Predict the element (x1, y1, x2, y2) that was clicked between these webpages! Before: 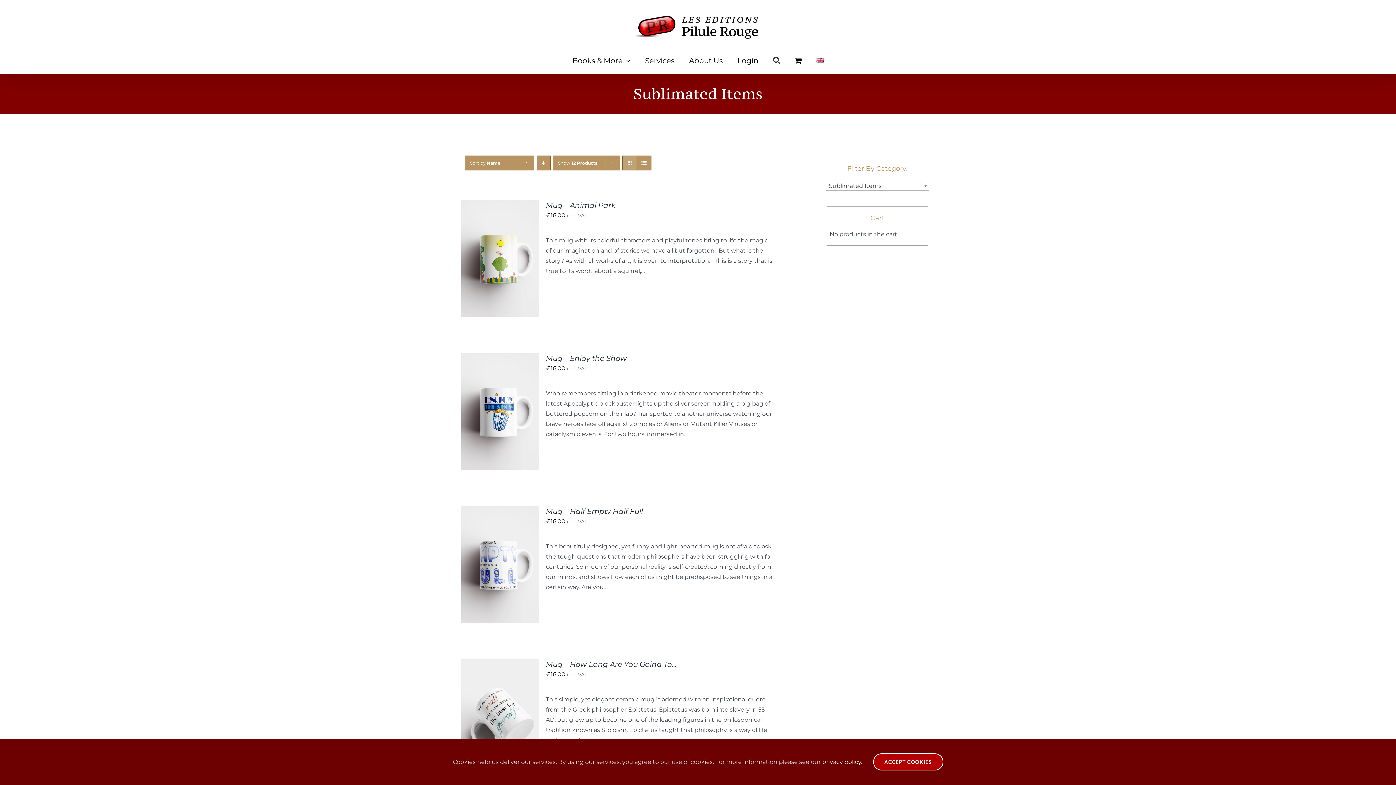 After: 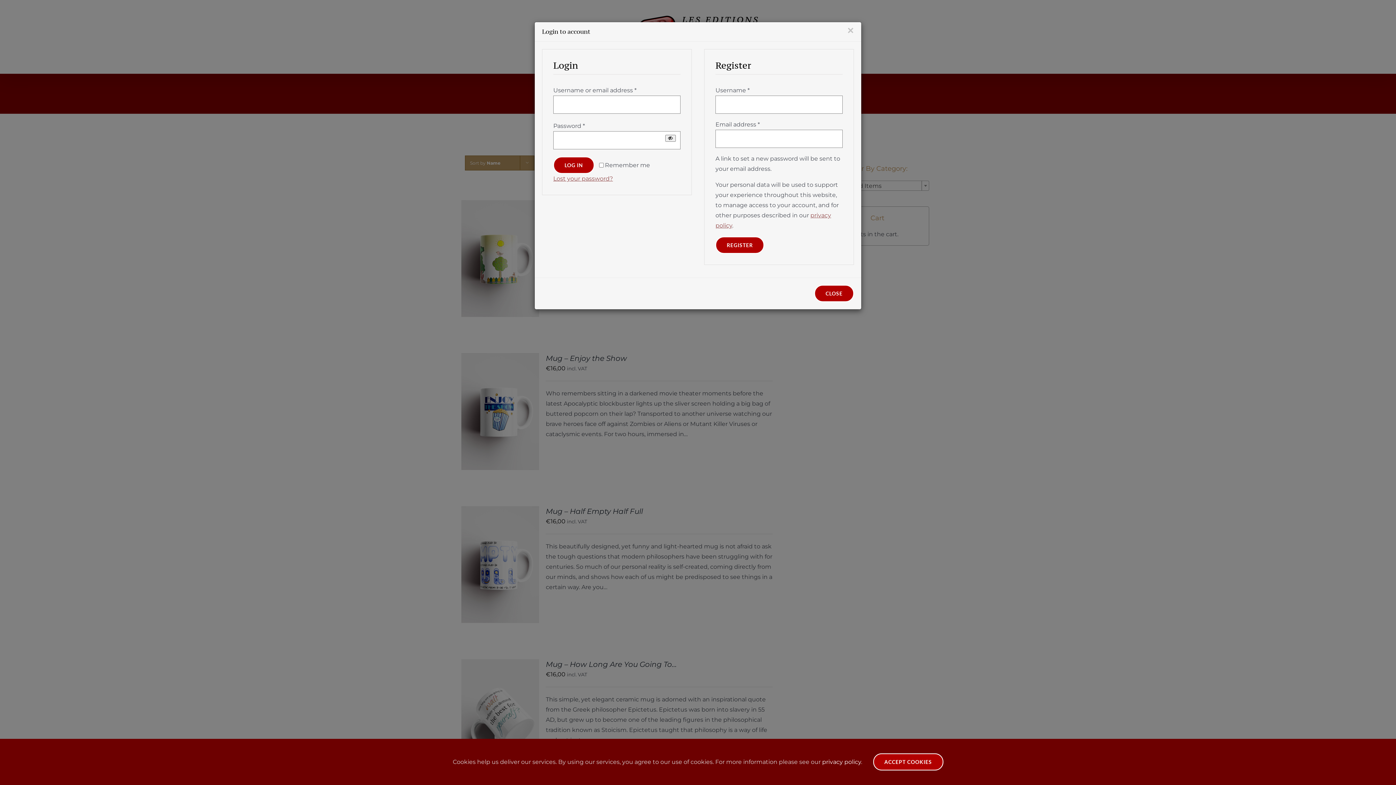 Action: label: Login bbox: (737, 47, 758, 73)